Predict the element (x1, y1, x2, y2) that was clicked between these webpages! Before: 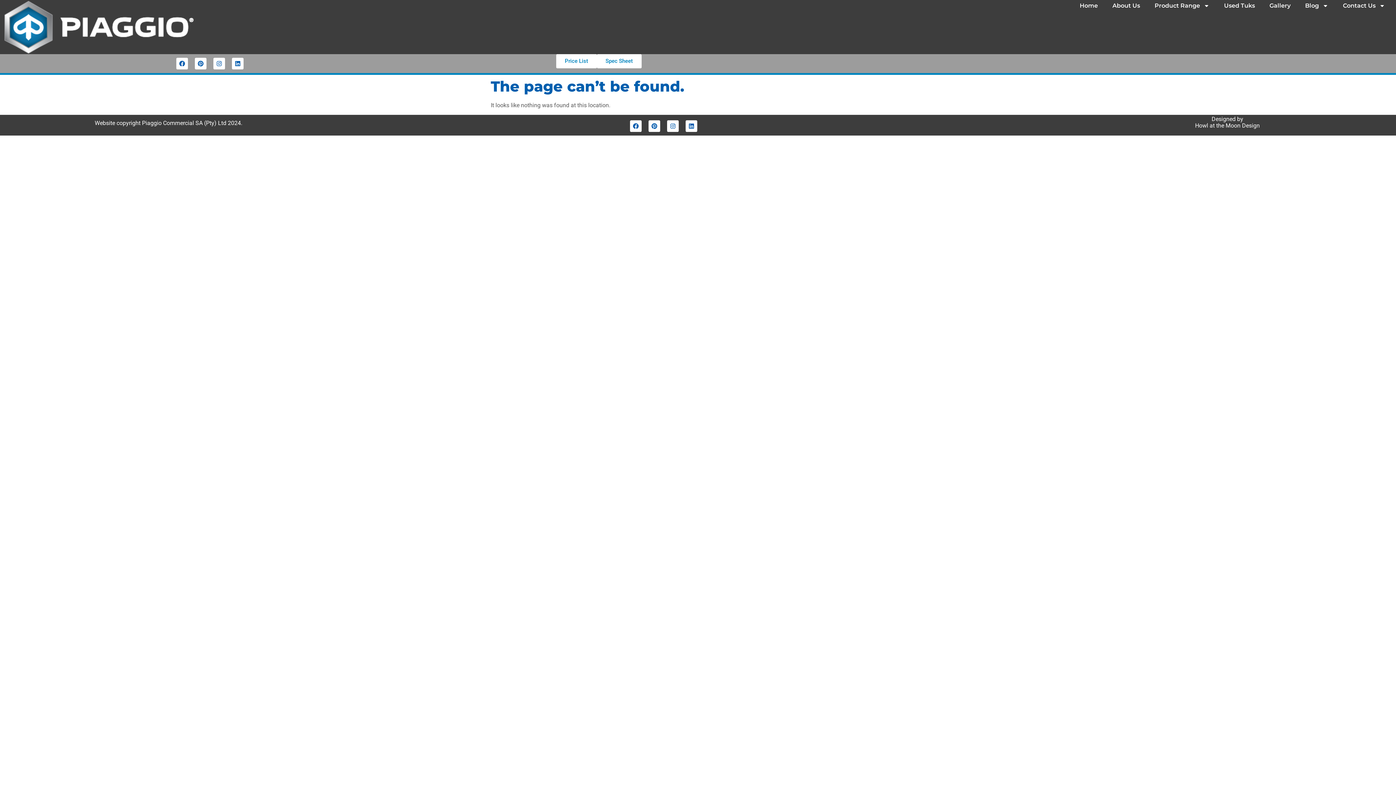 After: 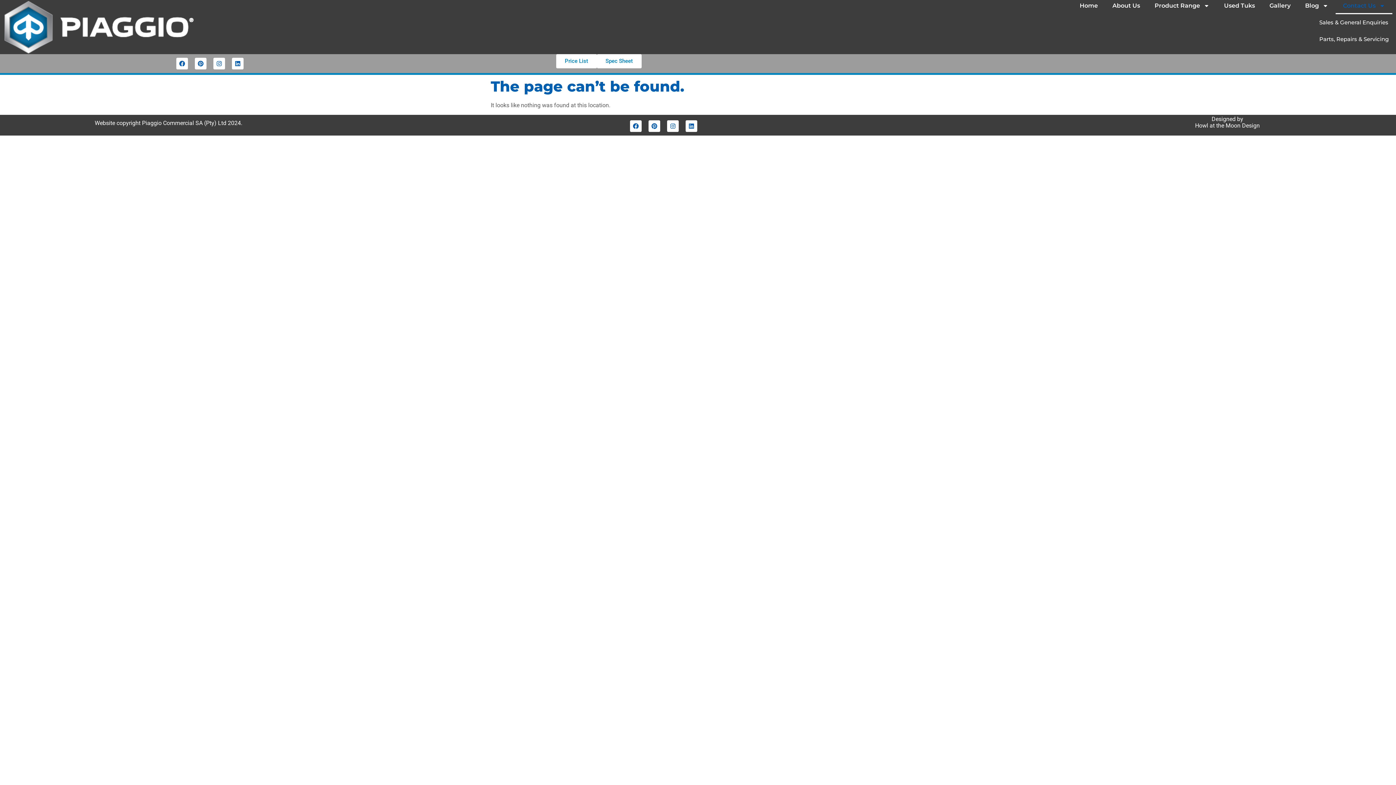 Action: label: Contact Us bbox: (1336, -2, 1392, 14)